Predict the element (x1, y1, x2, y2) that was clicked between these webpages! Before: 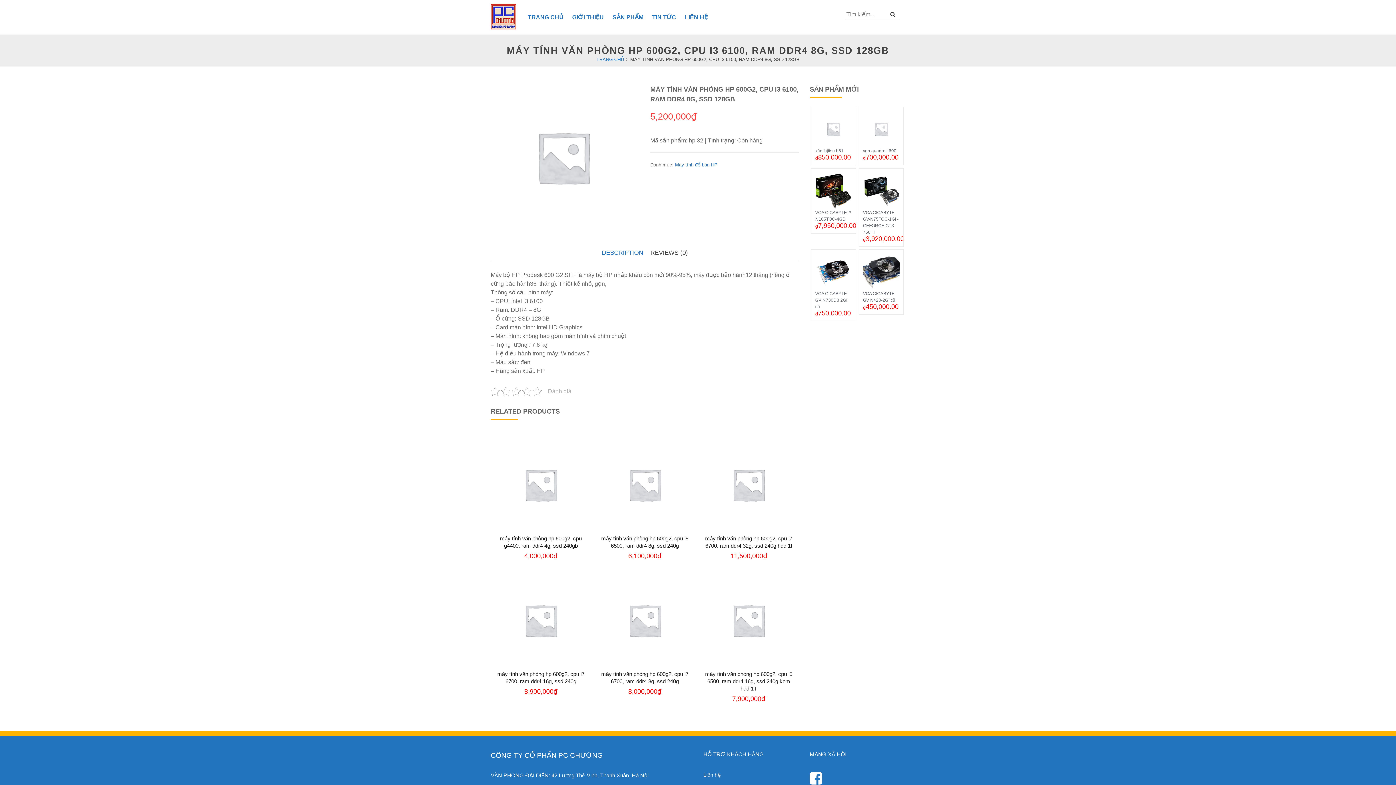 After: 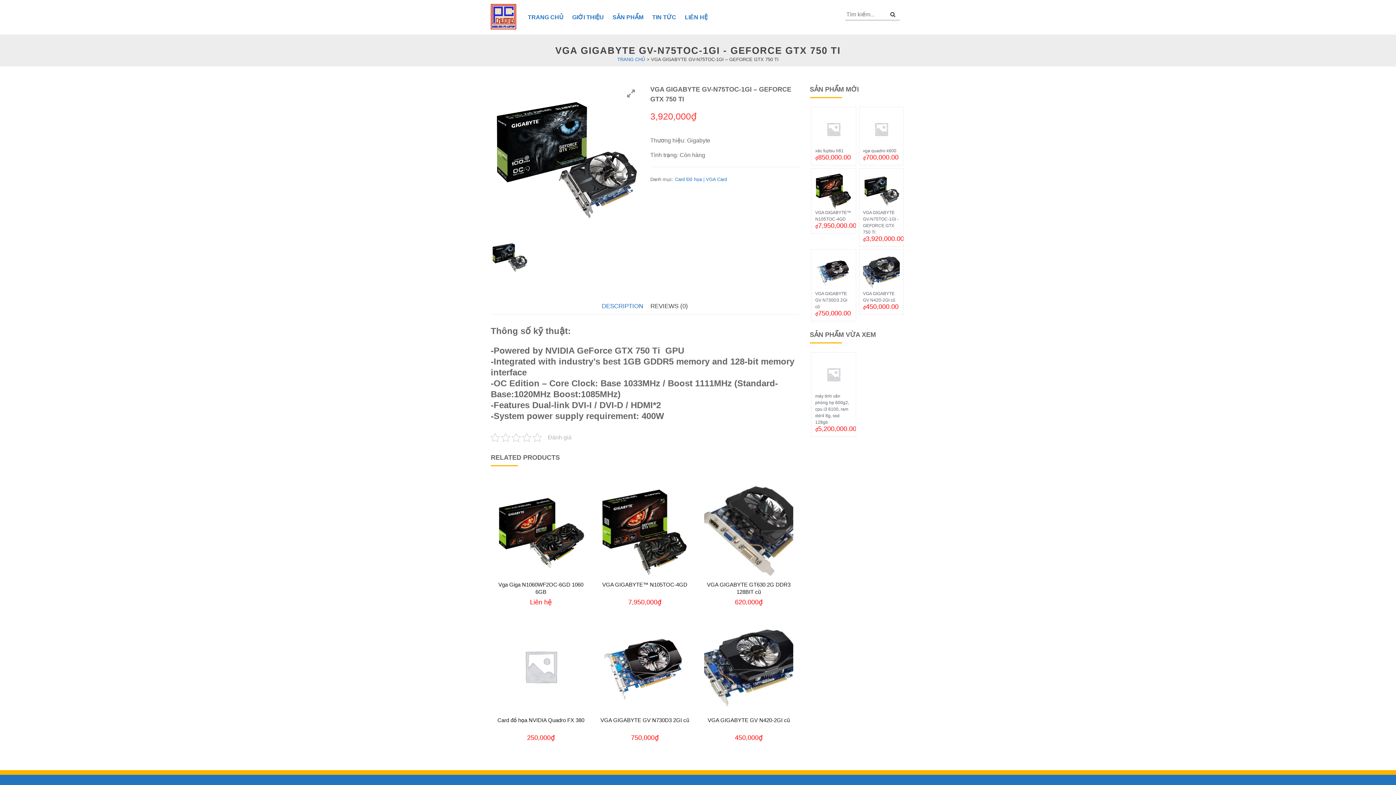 Action: label: VGA GIGABYTE GV-N75TOC-1GI - GEFORCE GTX 750 TI bbox: (863, 187, 900, 235)